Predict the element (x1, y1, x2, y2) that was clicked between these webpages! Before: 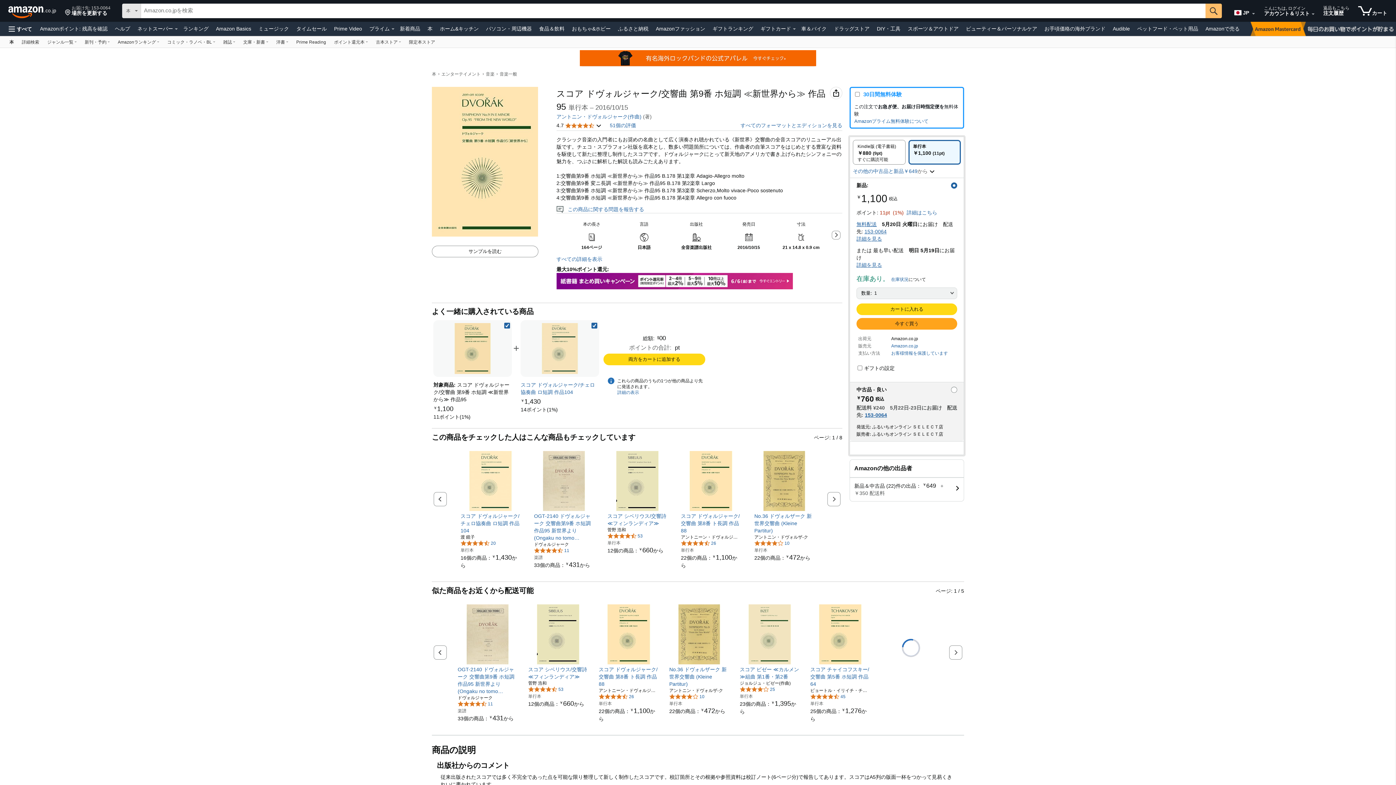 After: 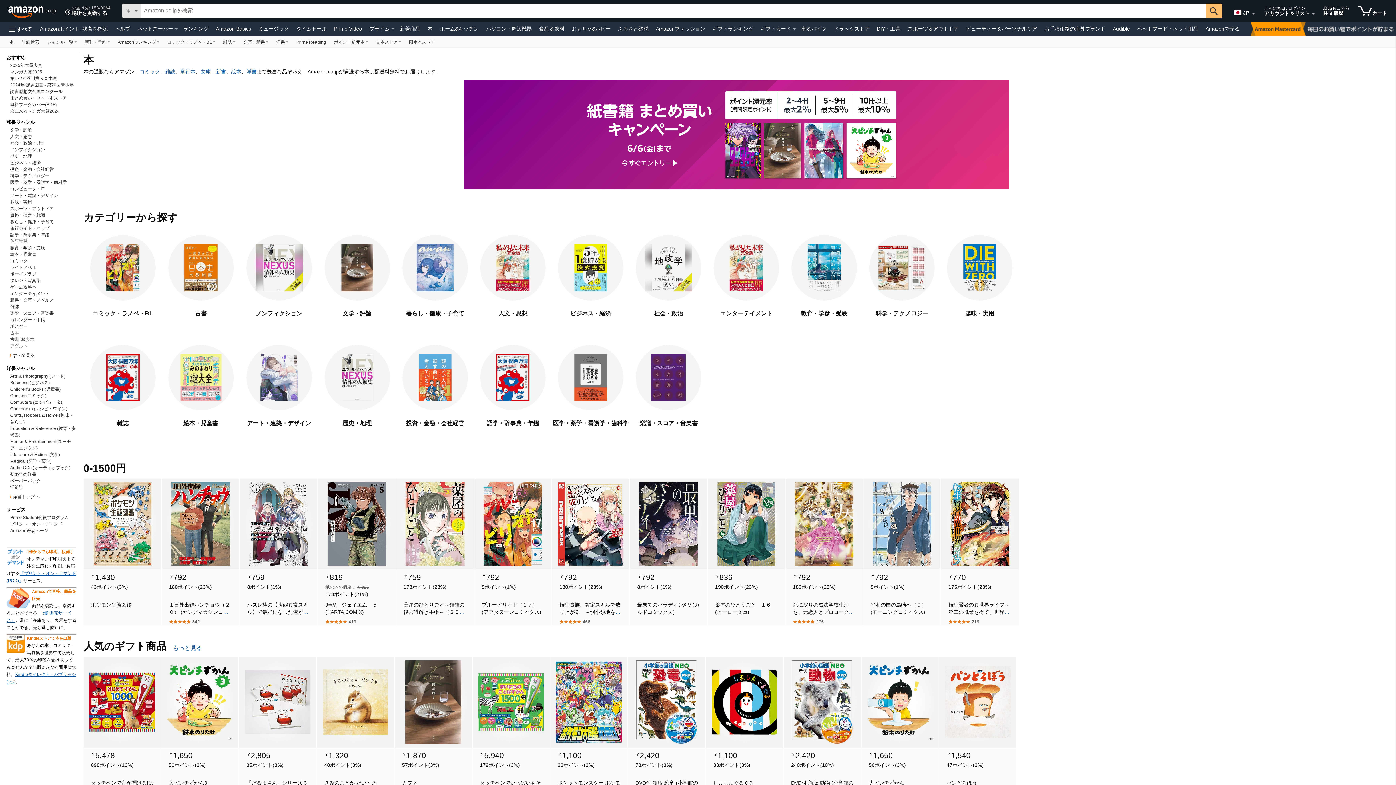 Action: label: 本 bbox: (5, 36, 17, 47)